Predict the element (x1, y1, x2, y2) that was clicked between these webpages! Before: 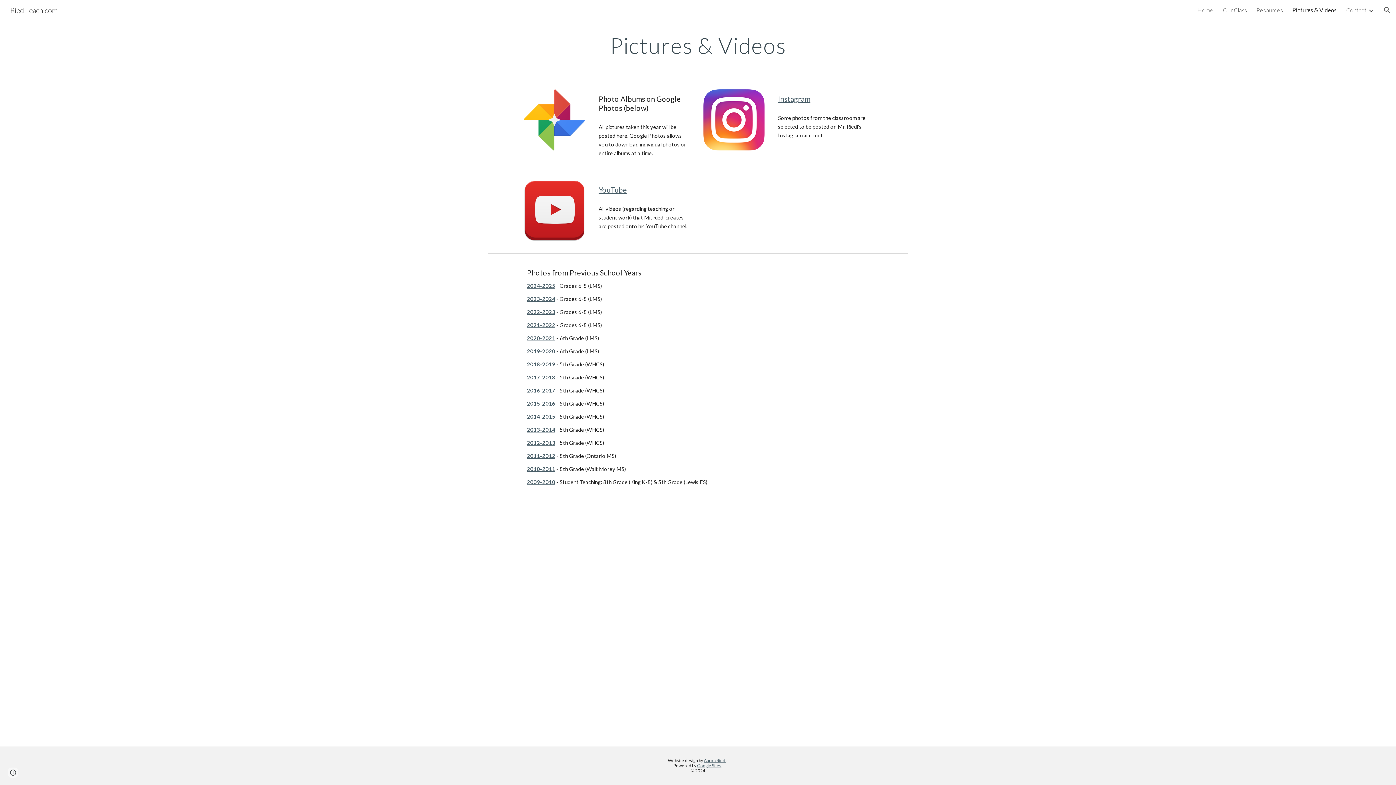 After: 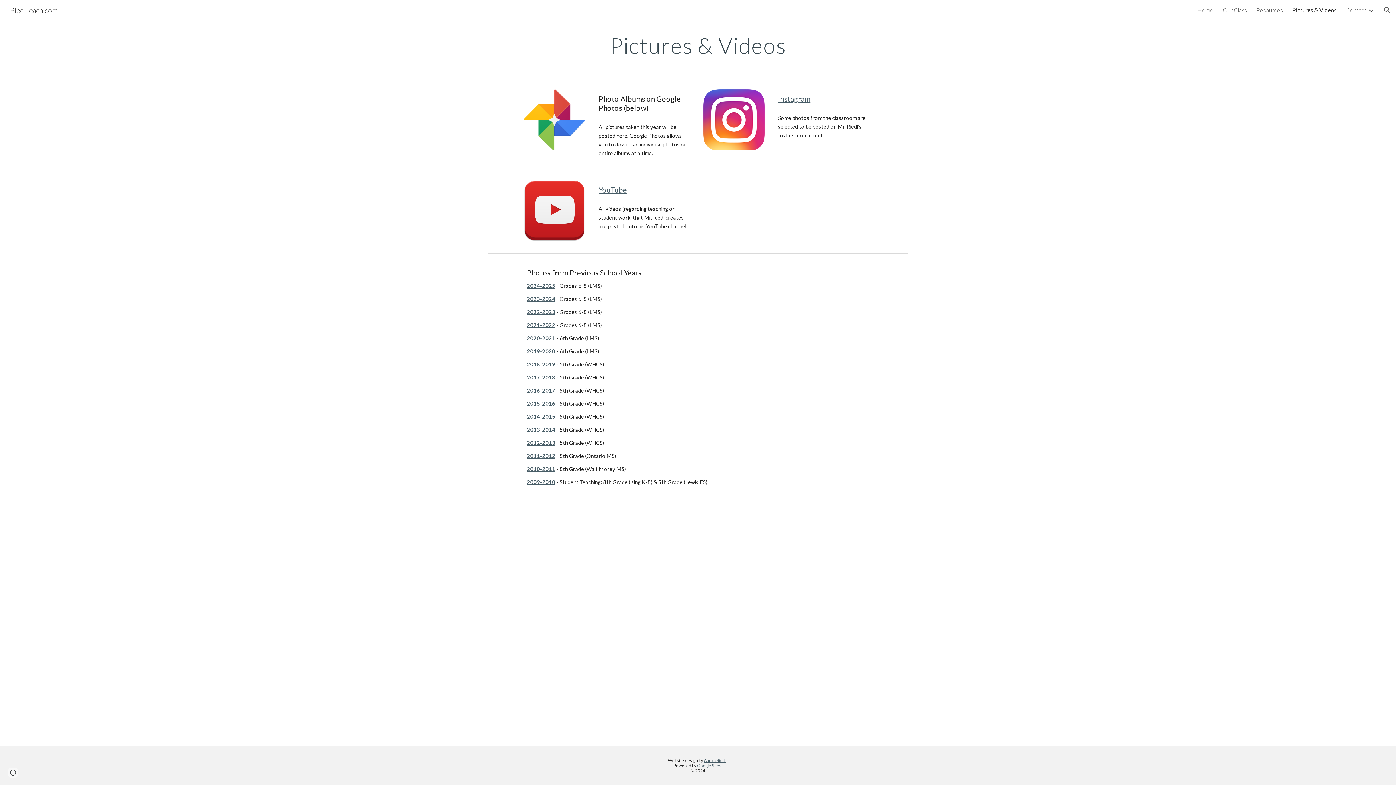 Action: label: 2020-2021 bbox: (527, 335, 555, 341)